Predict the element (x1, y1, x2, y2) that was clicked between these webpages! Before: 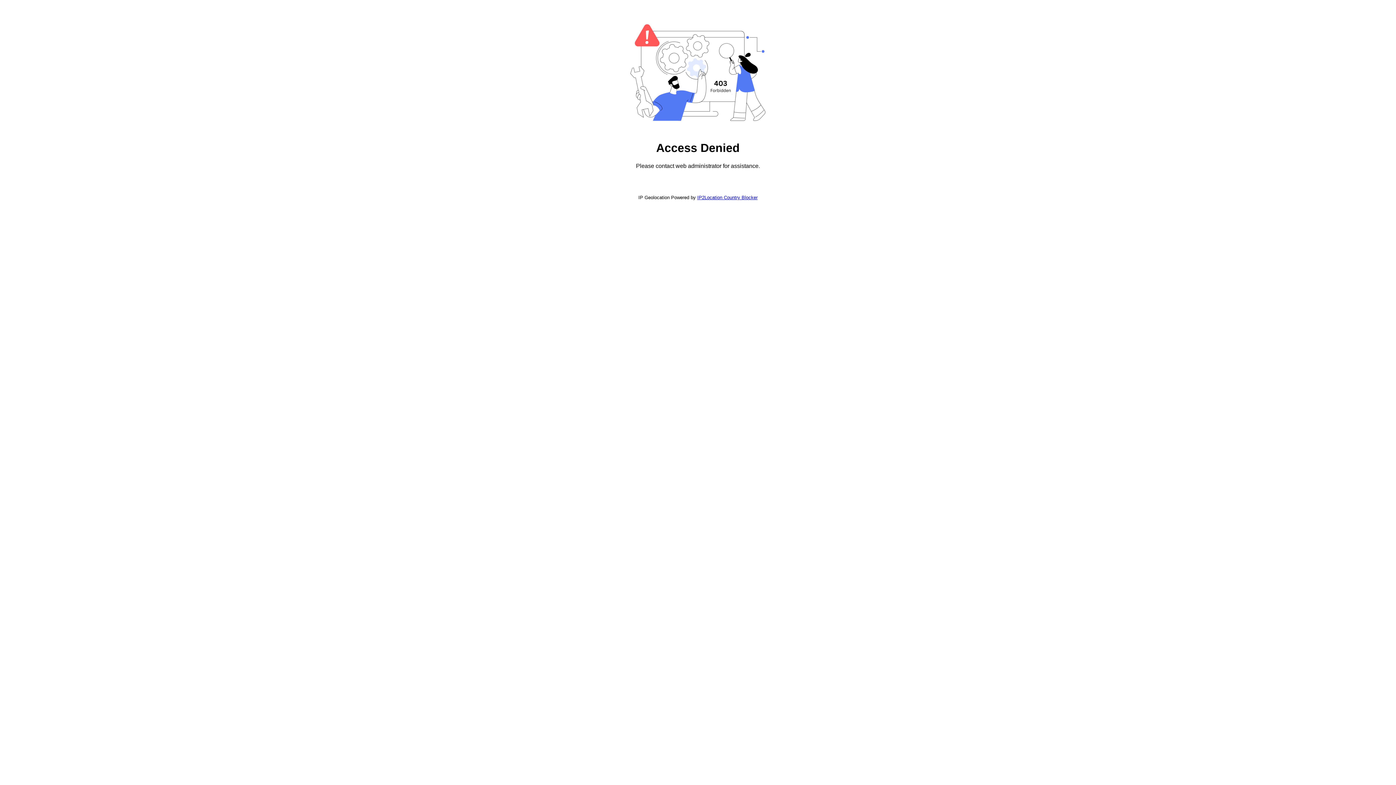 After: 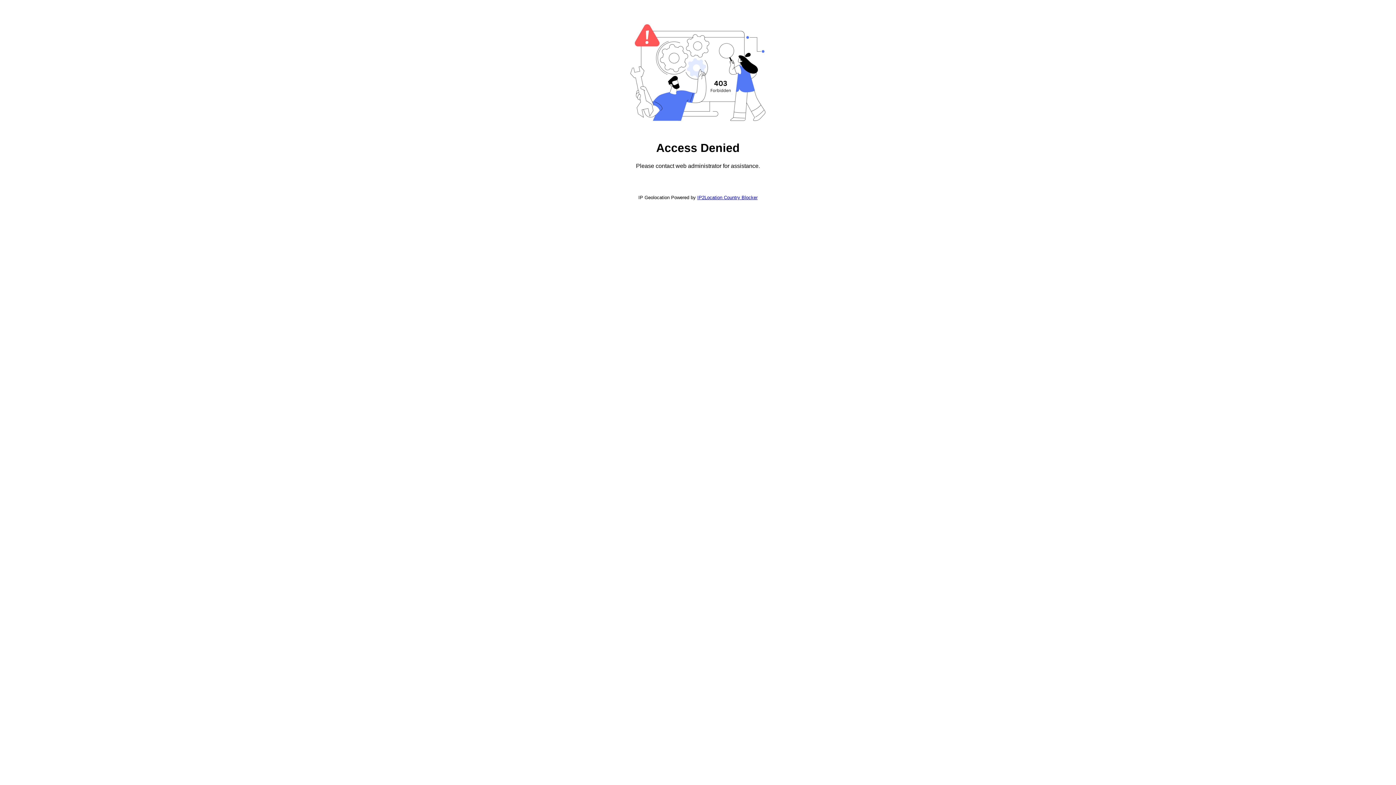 Action: label: IP2Location Country Blocker bbox: (697, 194, 757, 200)